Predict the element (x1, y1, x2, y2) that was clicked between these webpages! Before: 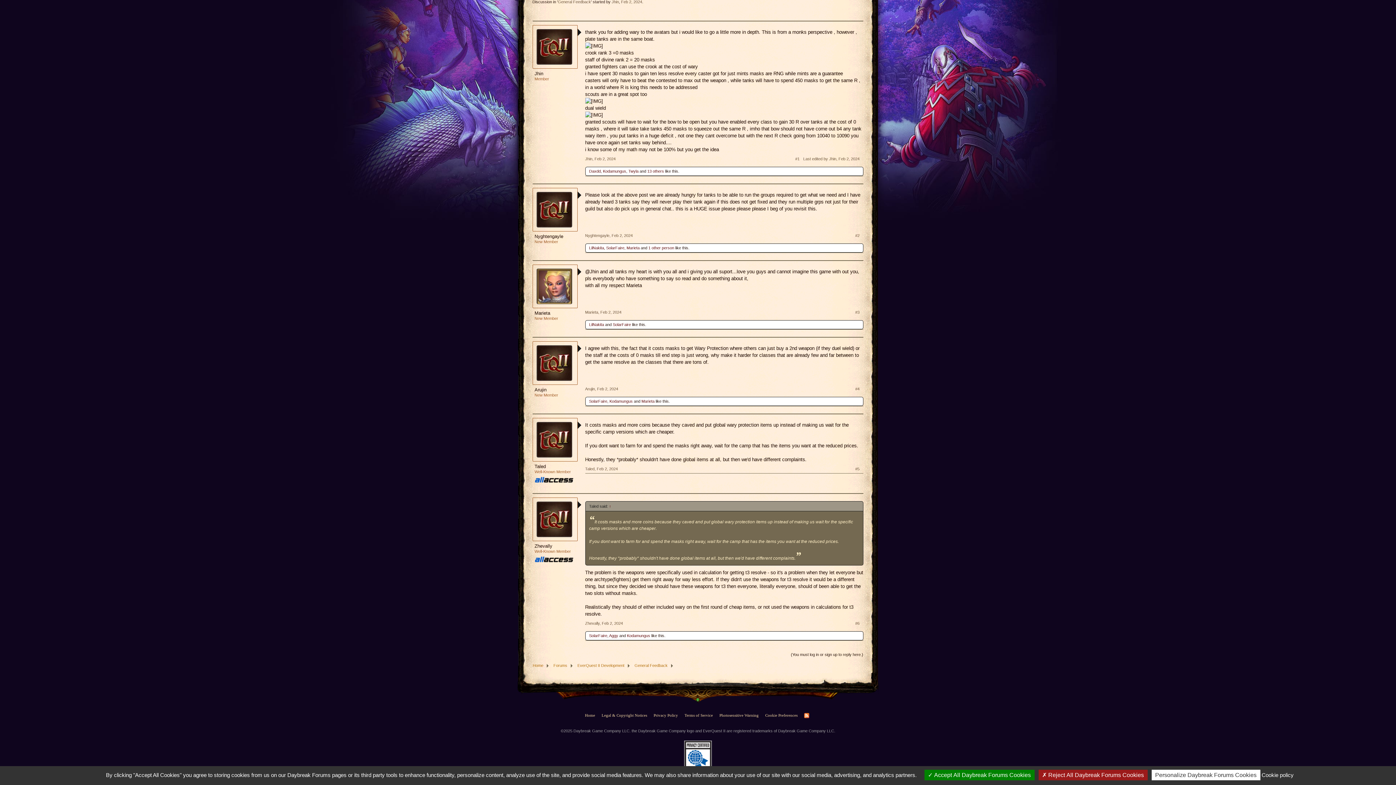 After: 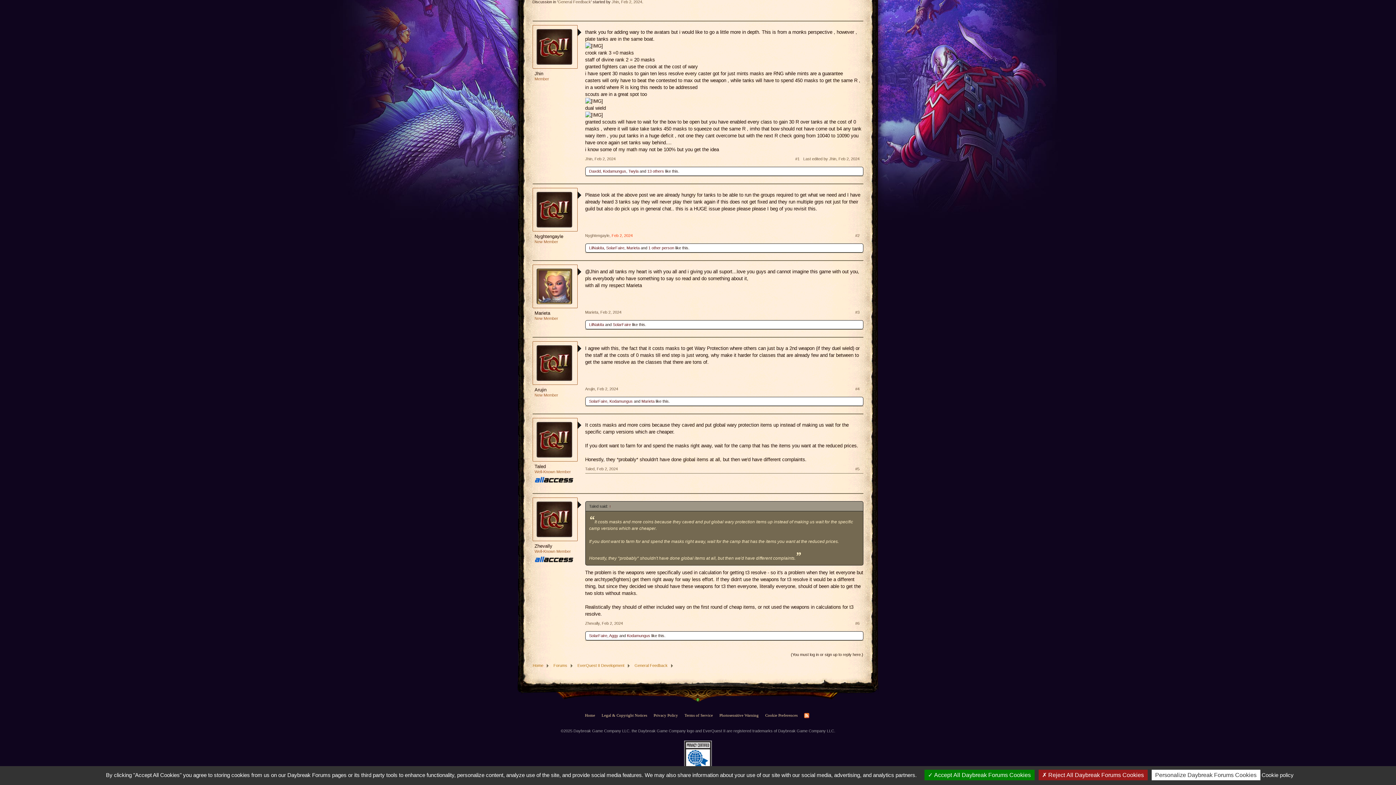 Action: bbox: (611, 233, 632, 237) label: Feb 2, 2024